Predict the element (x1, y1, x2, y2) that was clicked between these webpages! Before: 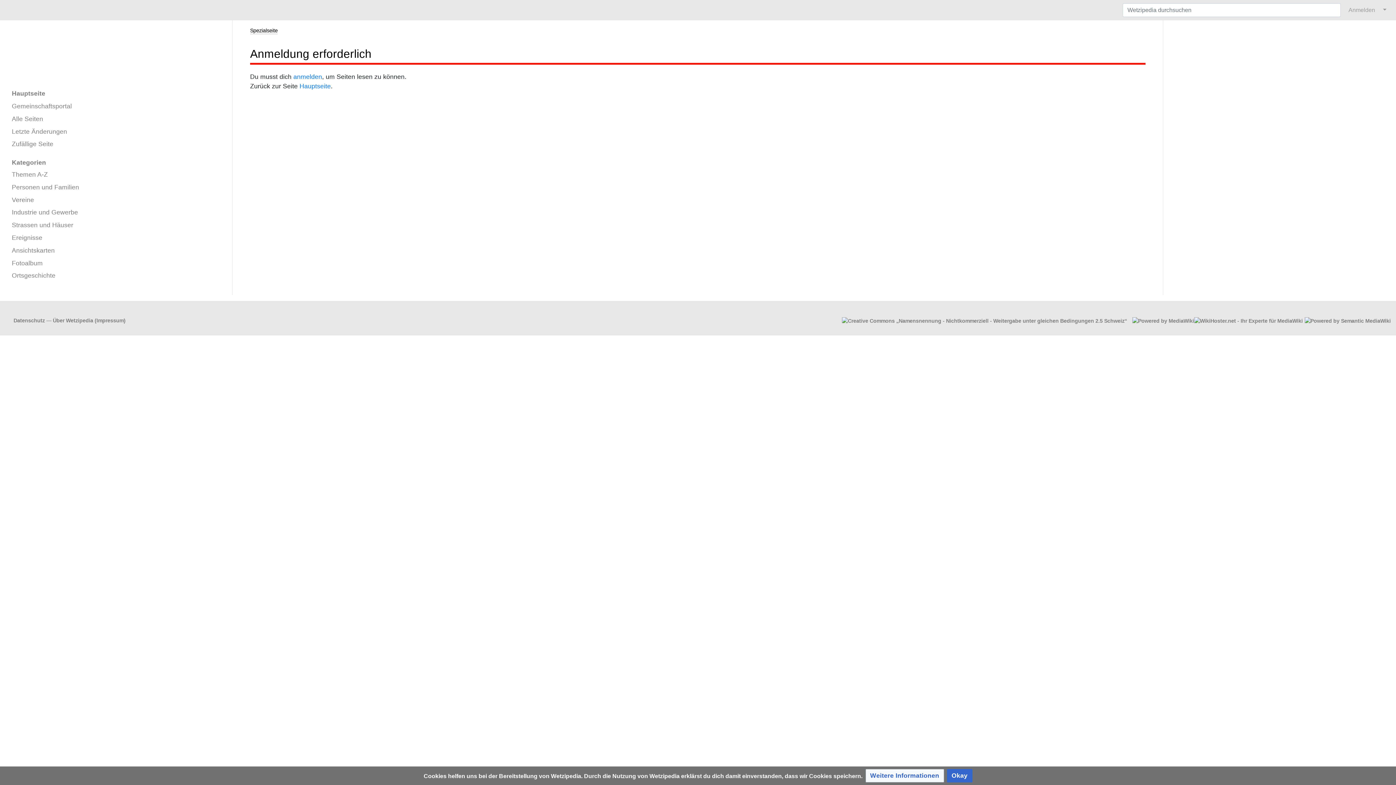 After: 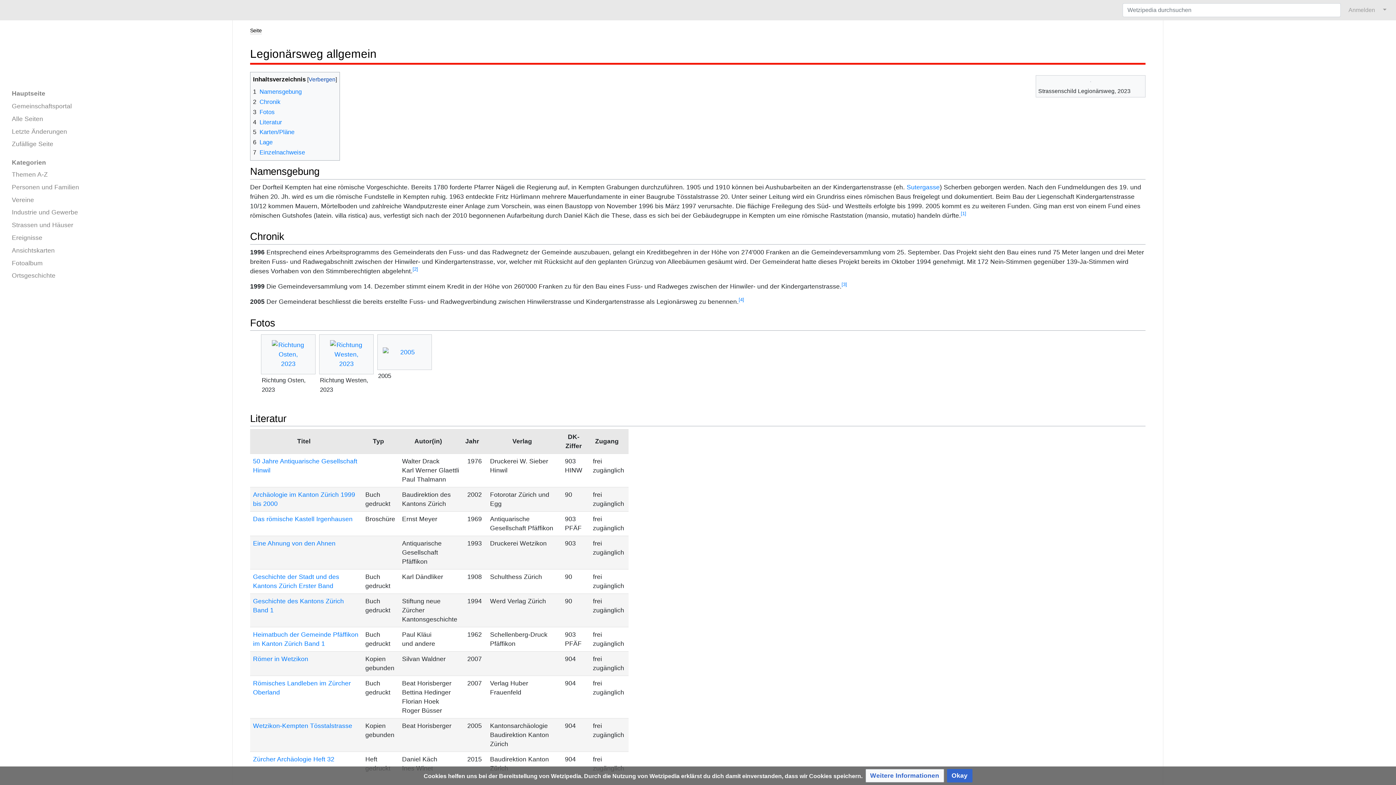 Action: bbox: (5, 138, 226, 150) label: Zufällige Seite